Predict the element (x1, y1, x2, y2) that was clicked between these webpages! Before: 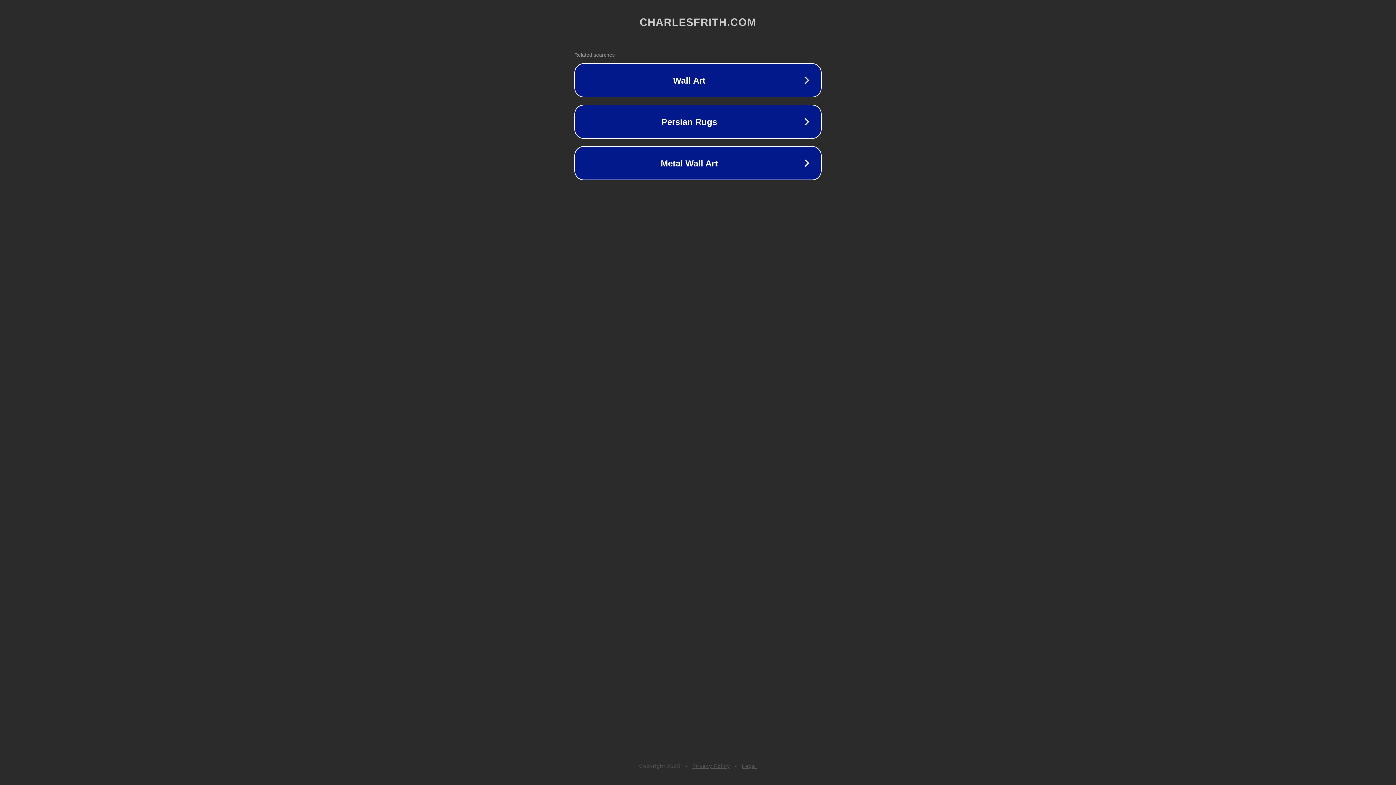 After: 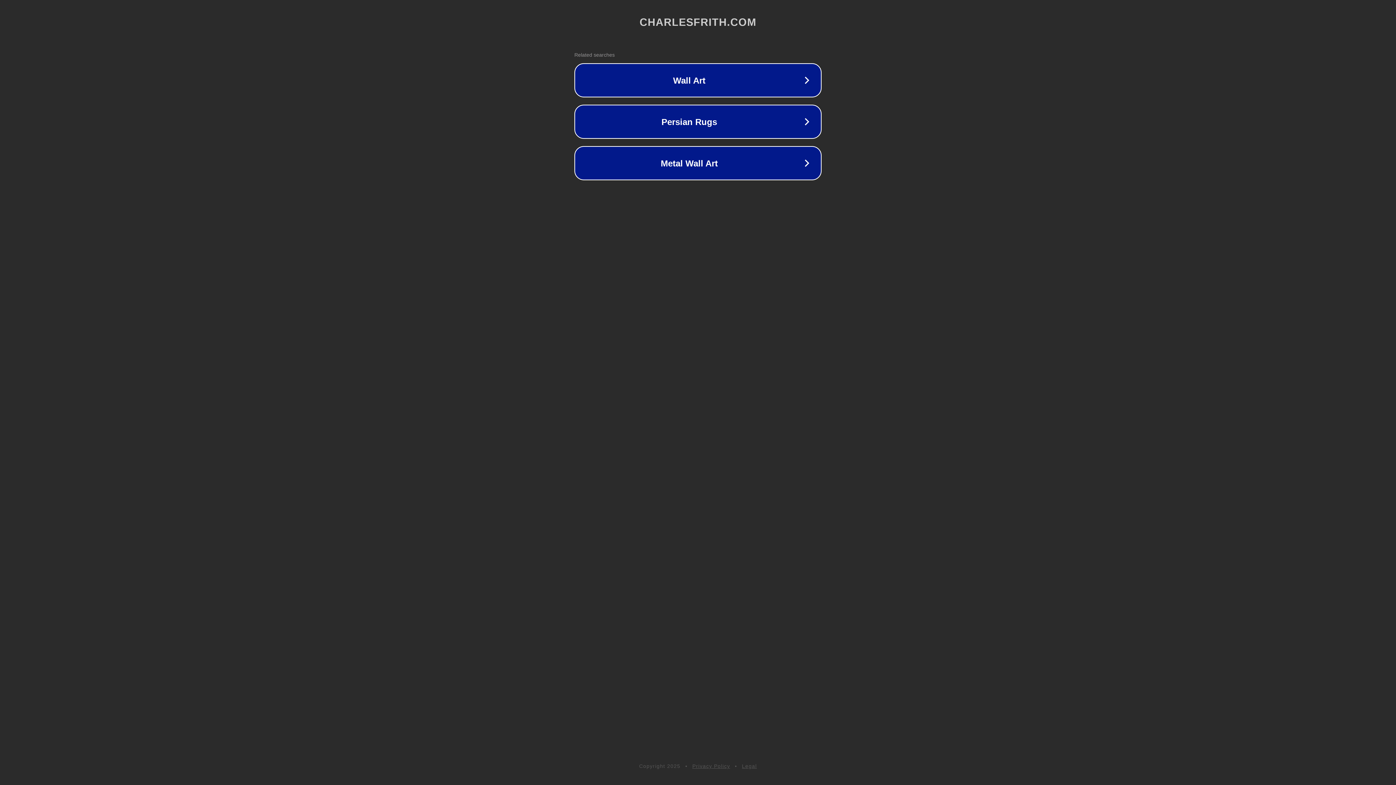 Action: label: Legal bbox: (742, 763, 757, 769)